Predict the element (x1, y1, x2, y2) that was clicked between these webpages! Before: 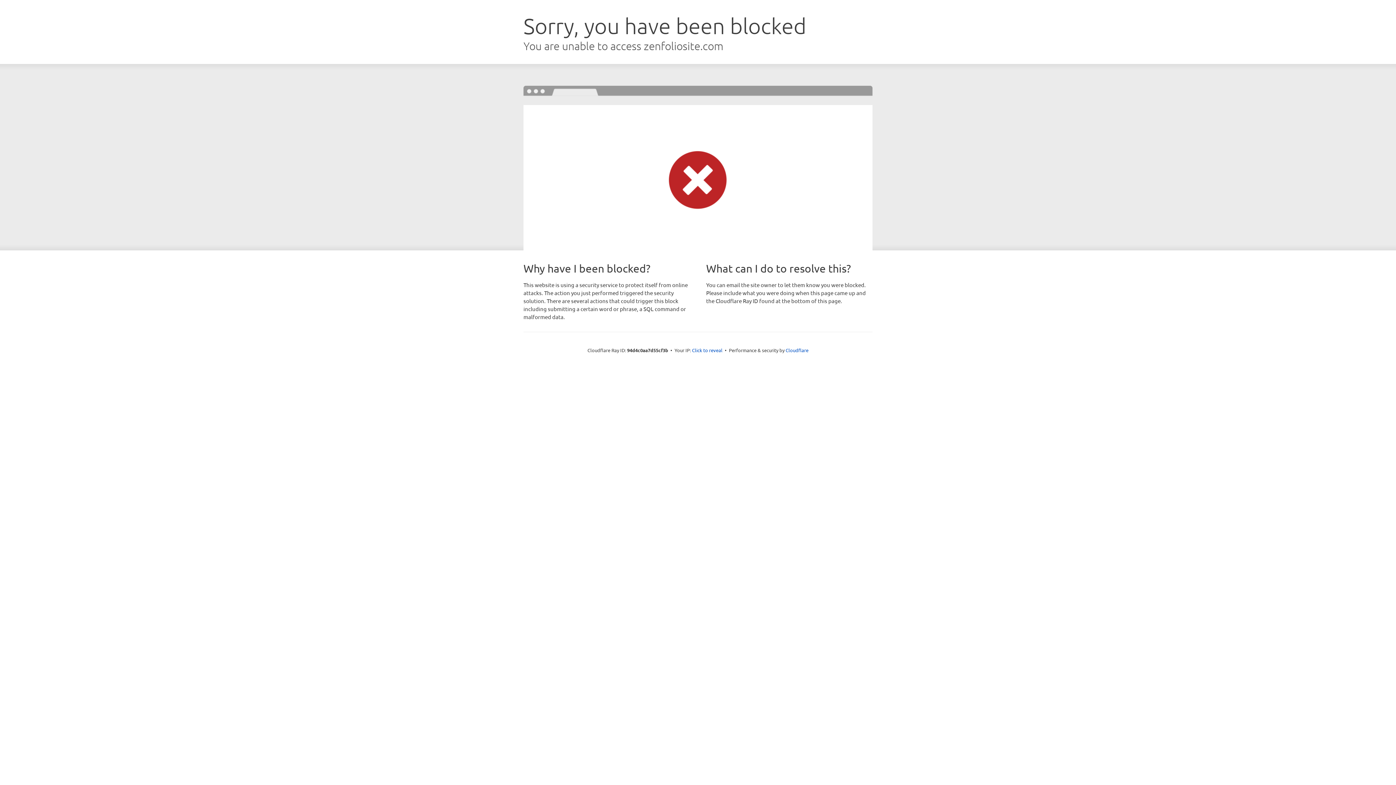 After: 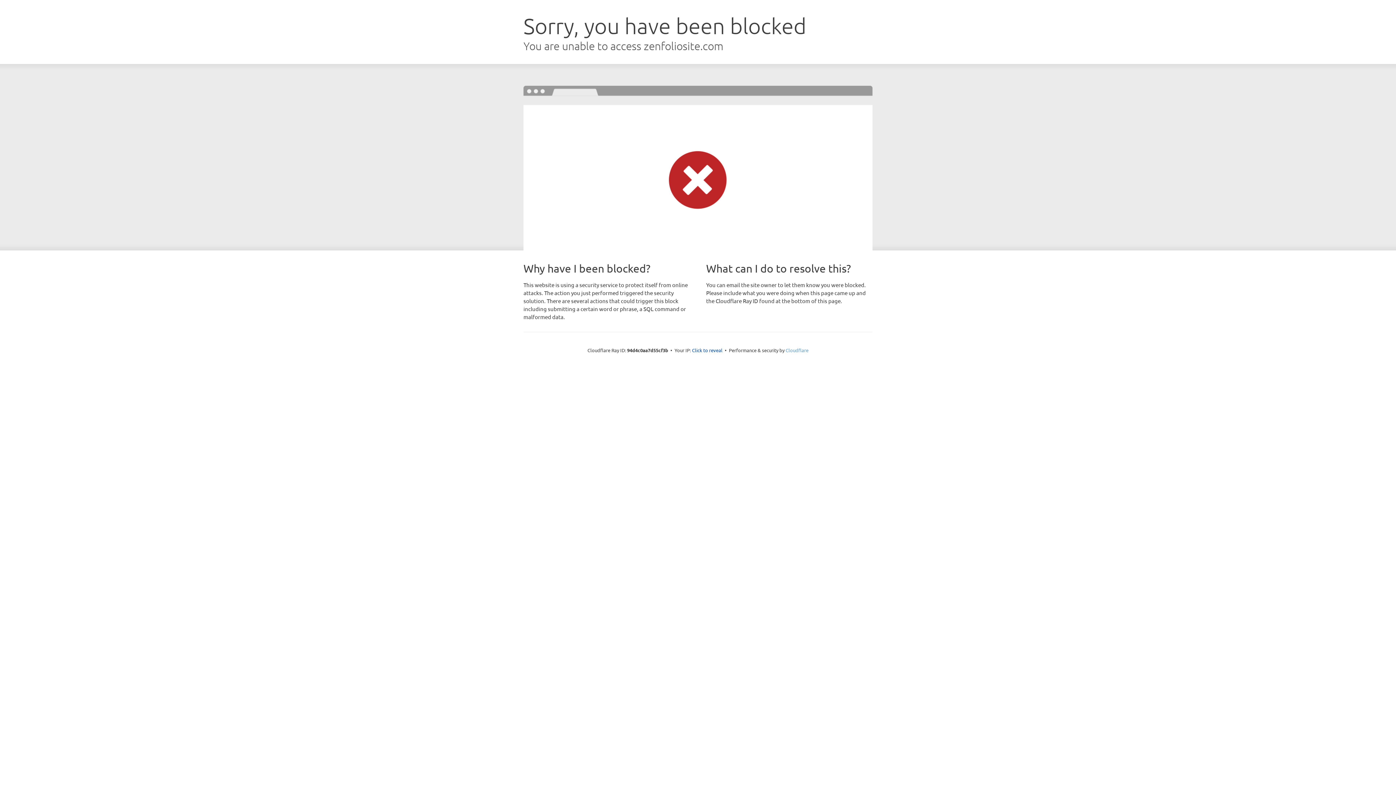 Action: bbox: (785, 347, 808, 353) label: Cloudflare